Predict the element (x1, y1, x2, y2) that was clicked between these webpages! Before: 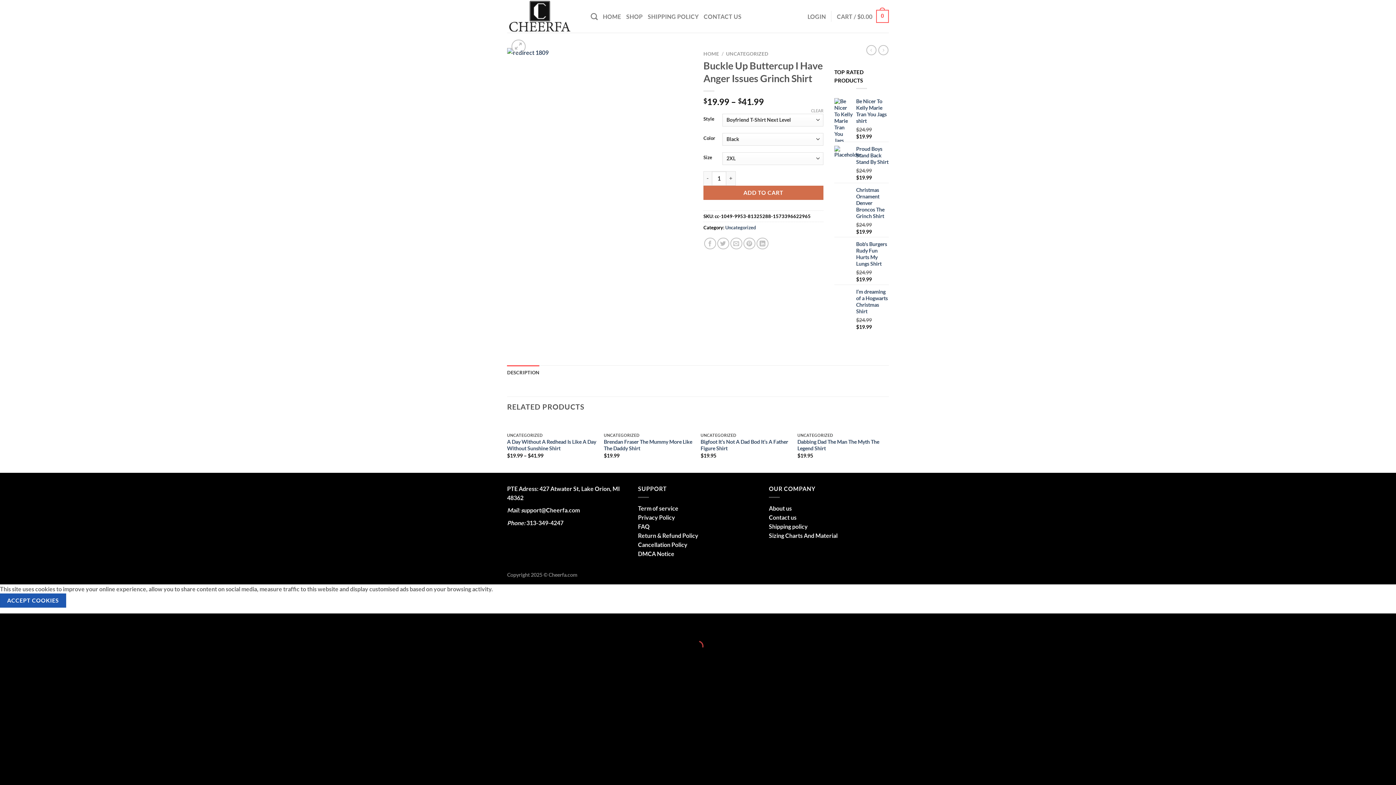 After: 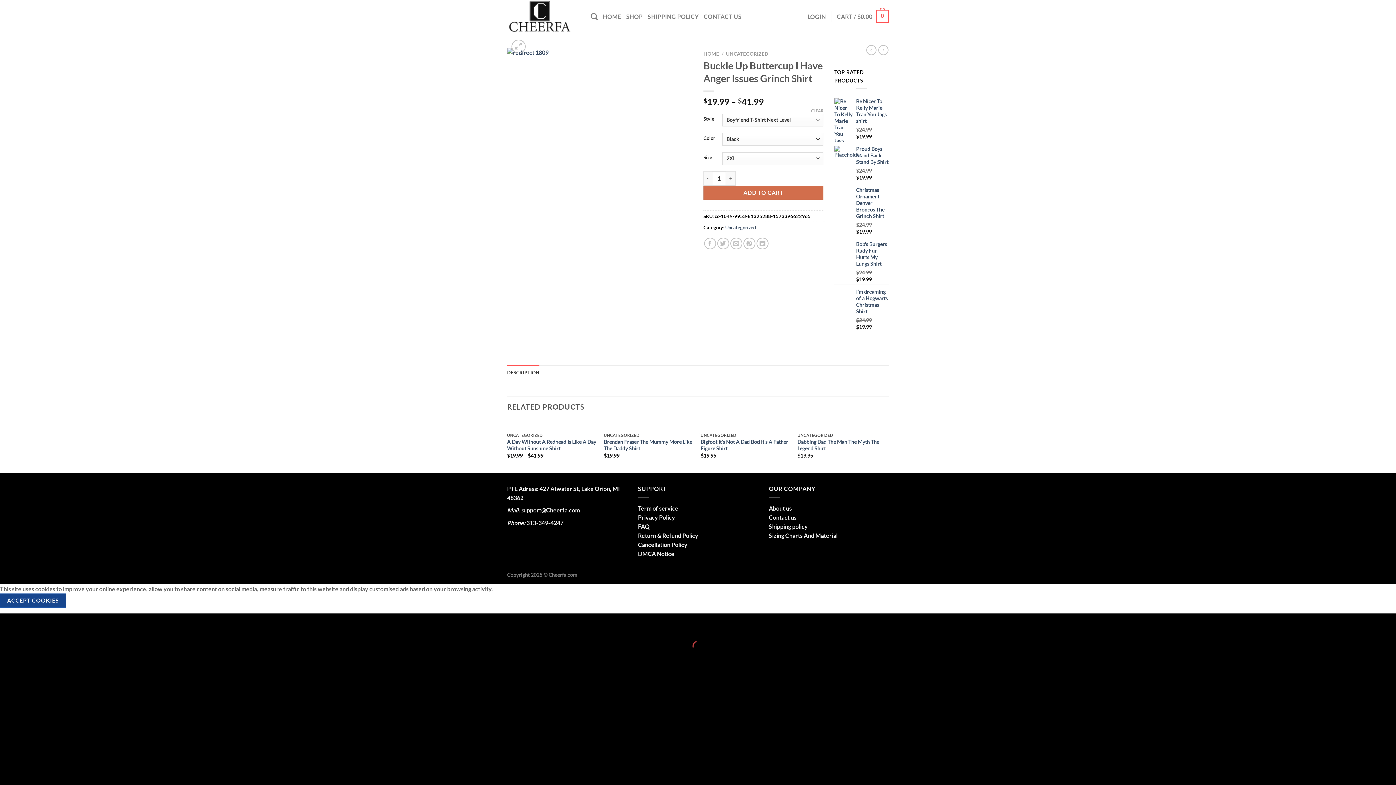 Action: label: ACCEPT COOKIES bbox: (0, 593, 66, 608)